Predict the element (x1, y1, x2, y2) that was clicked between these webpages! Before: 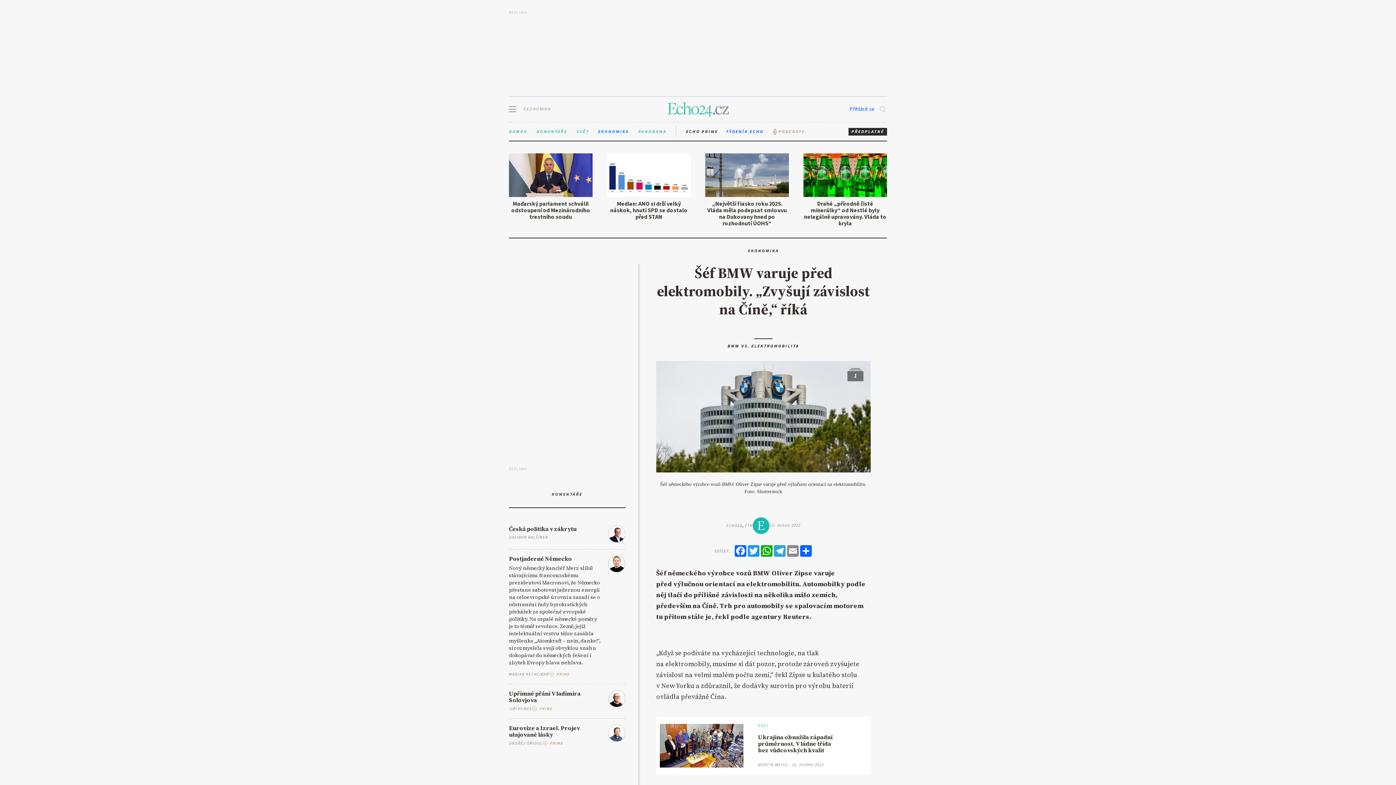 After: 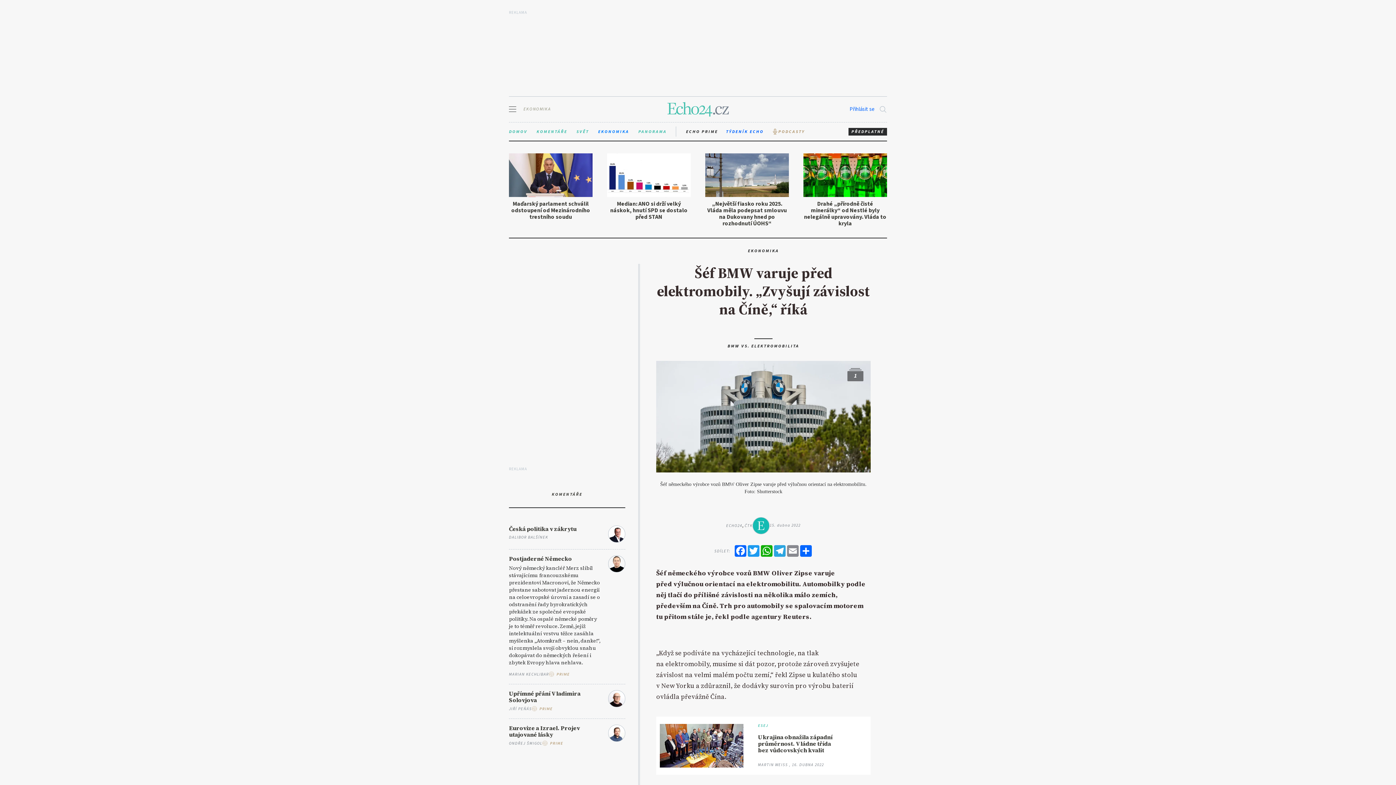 Action: label: TÝDENÍK ECHO bbox: (726, 122, 763, 140)